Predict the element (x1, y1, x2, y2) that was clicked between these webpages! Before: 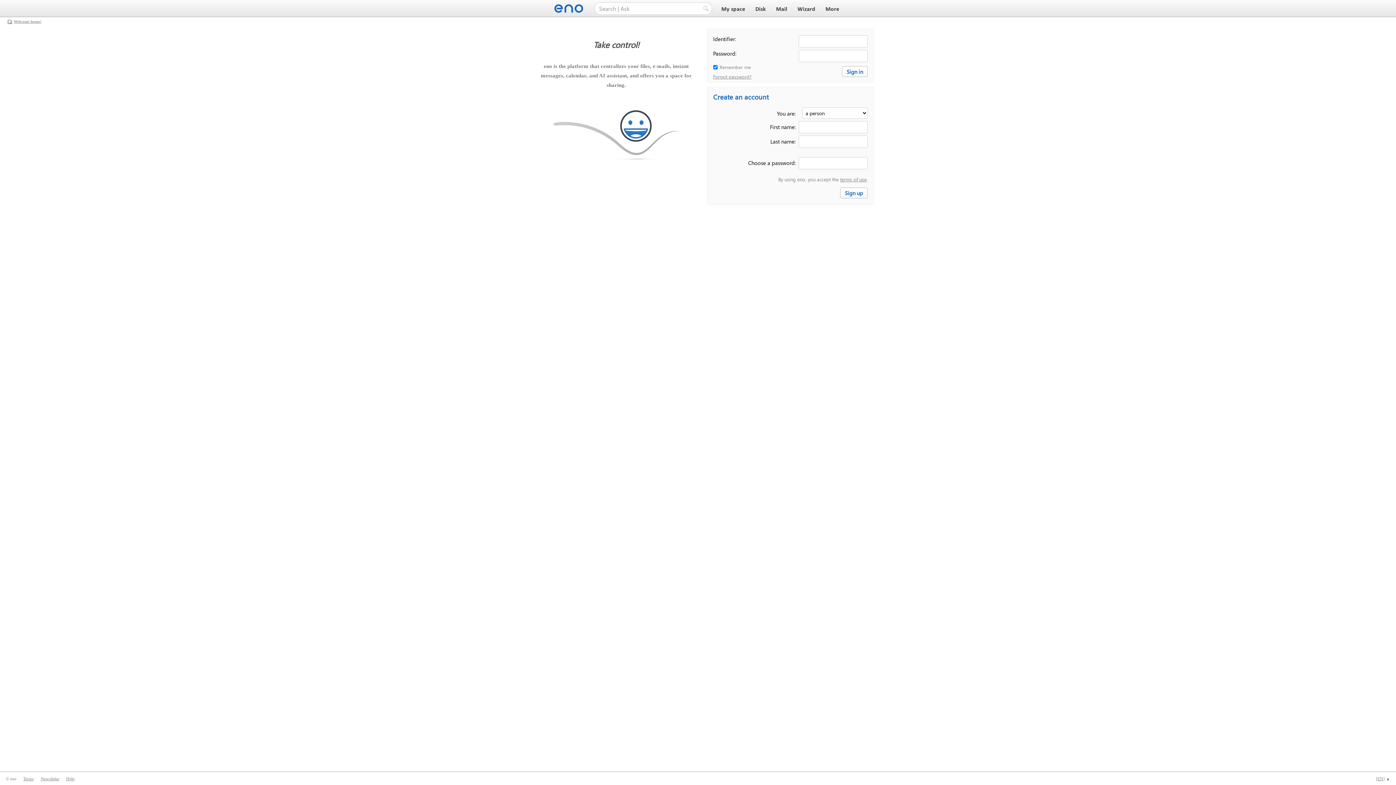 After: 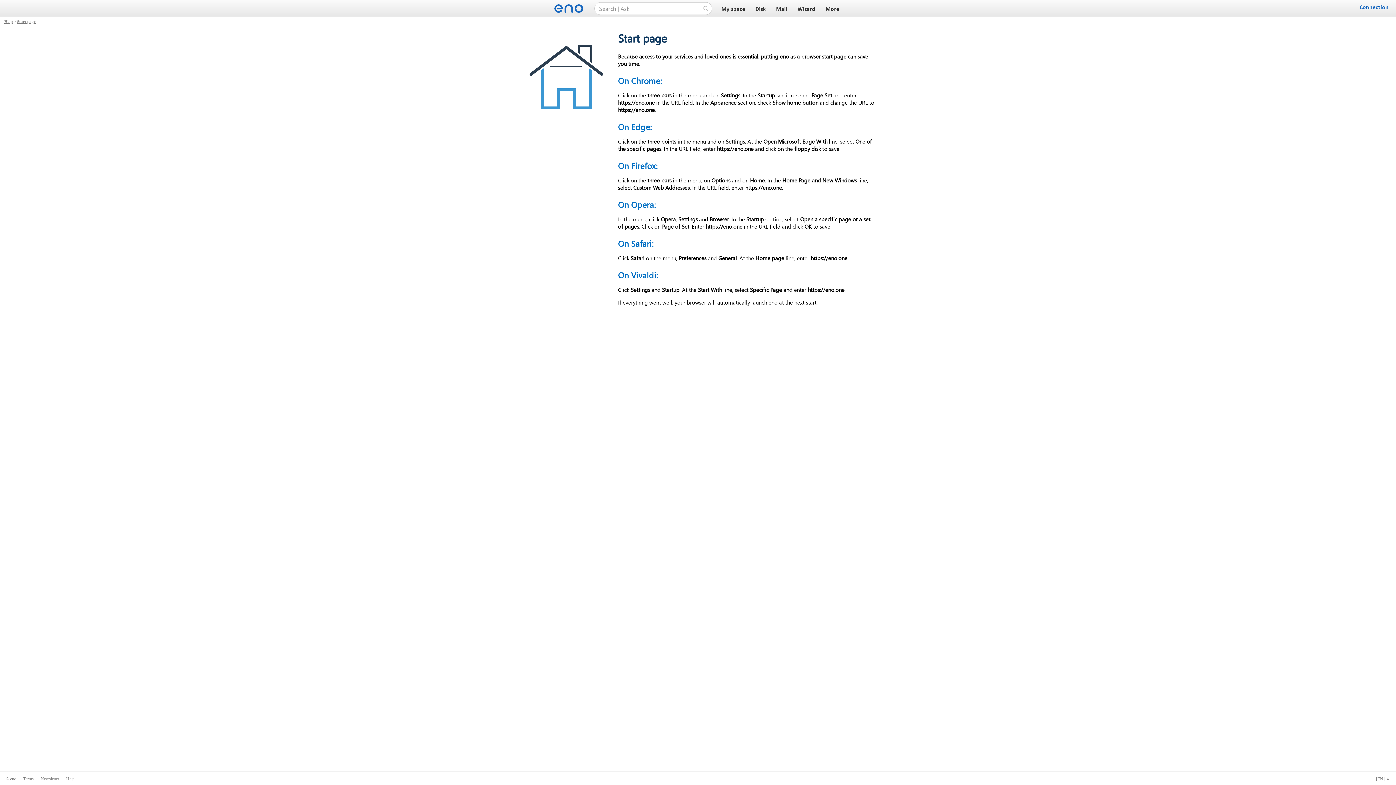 Action: bbox: (13, 19, 41, 23) label: Welcome home!